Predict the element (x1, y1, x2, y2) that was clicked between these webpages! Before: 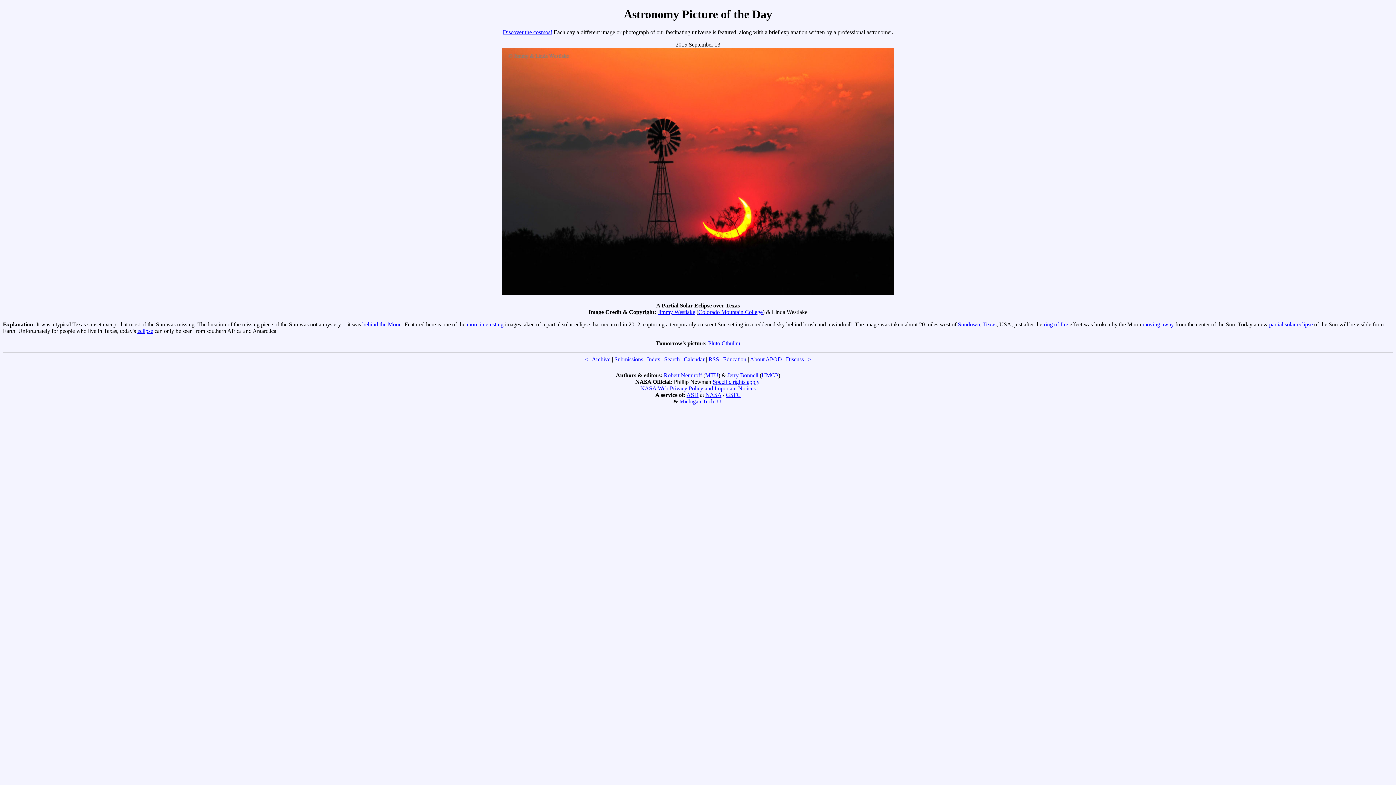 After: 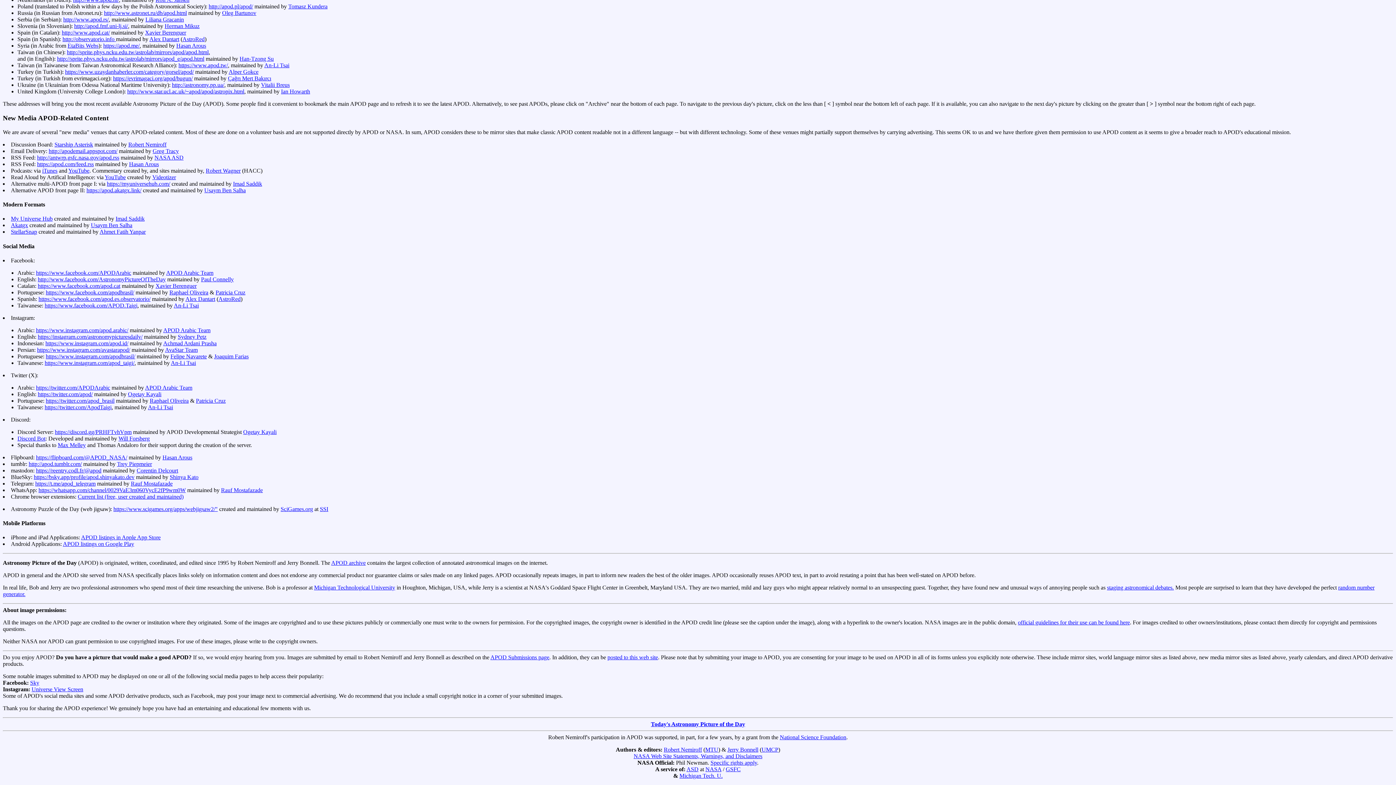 Action: bbox: (712, 378, 759, 385) label: Specific rights apply